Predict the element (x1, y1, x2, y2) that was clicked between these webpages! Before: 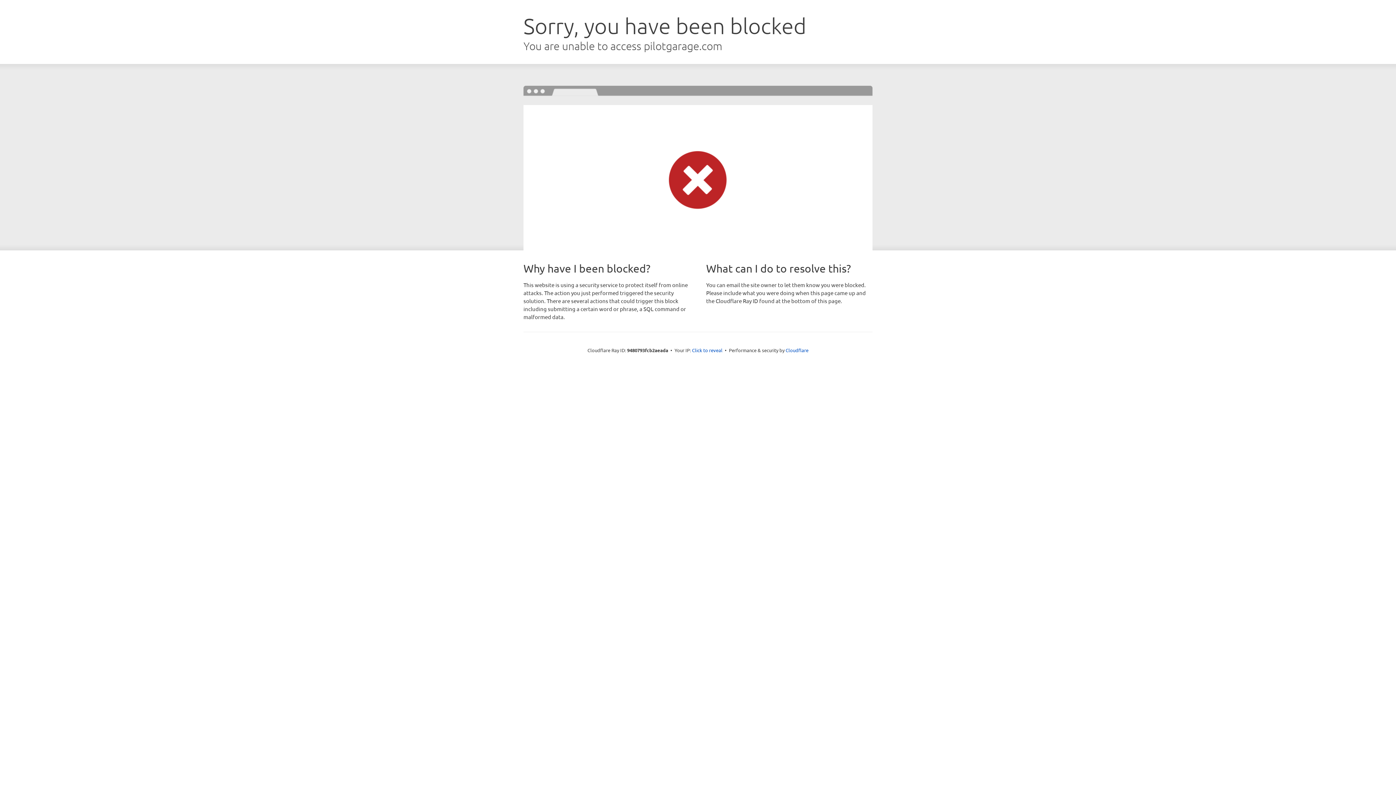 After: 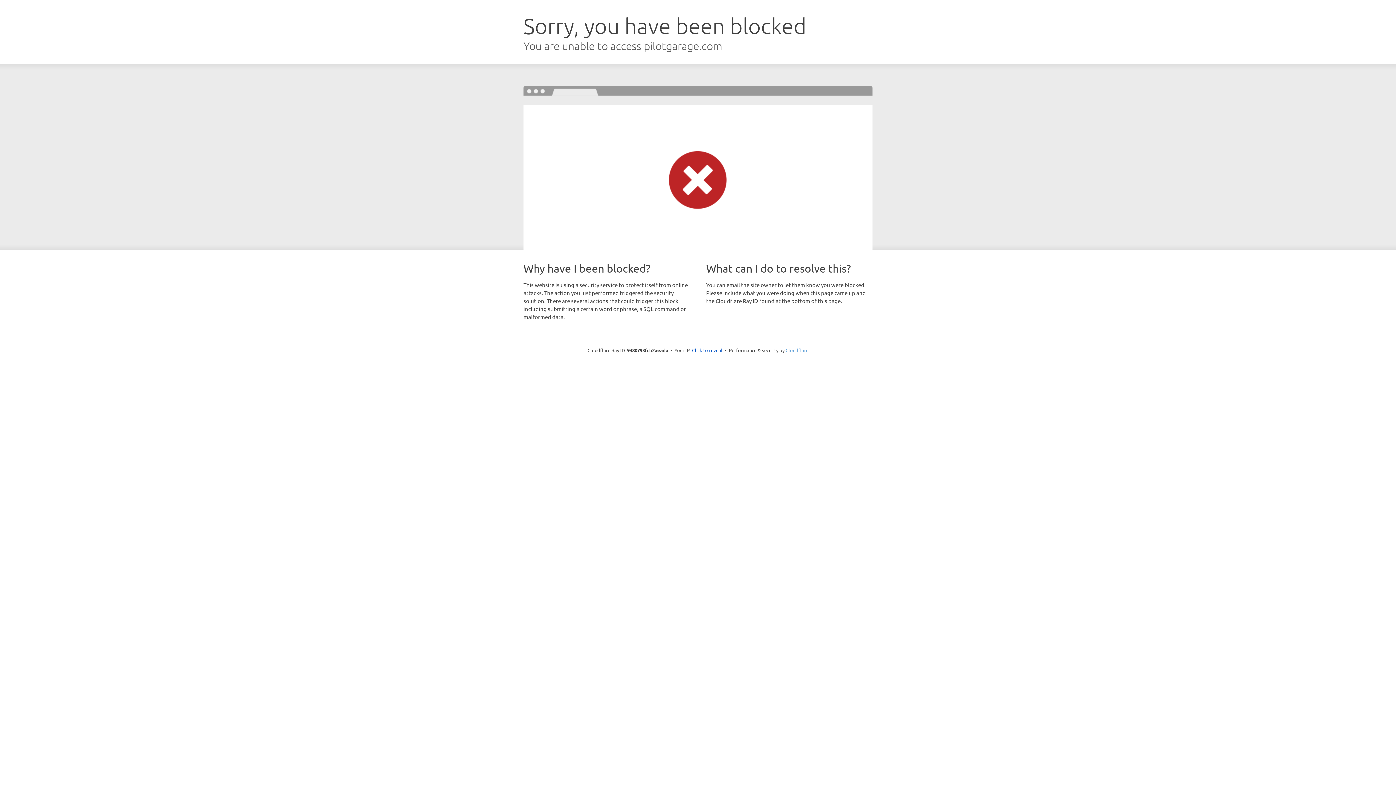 Action: bbox: (785, 347, 808, 353) label: Cloudflare